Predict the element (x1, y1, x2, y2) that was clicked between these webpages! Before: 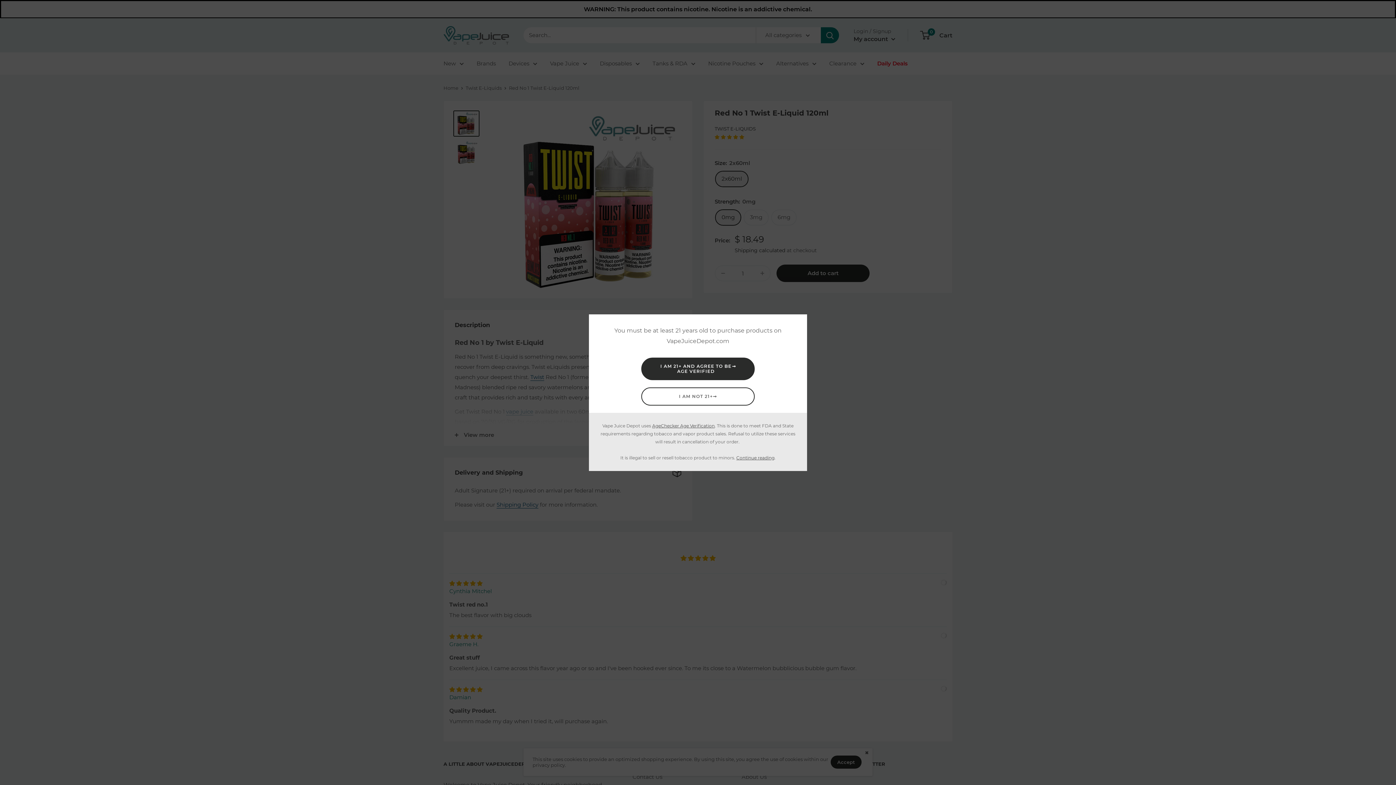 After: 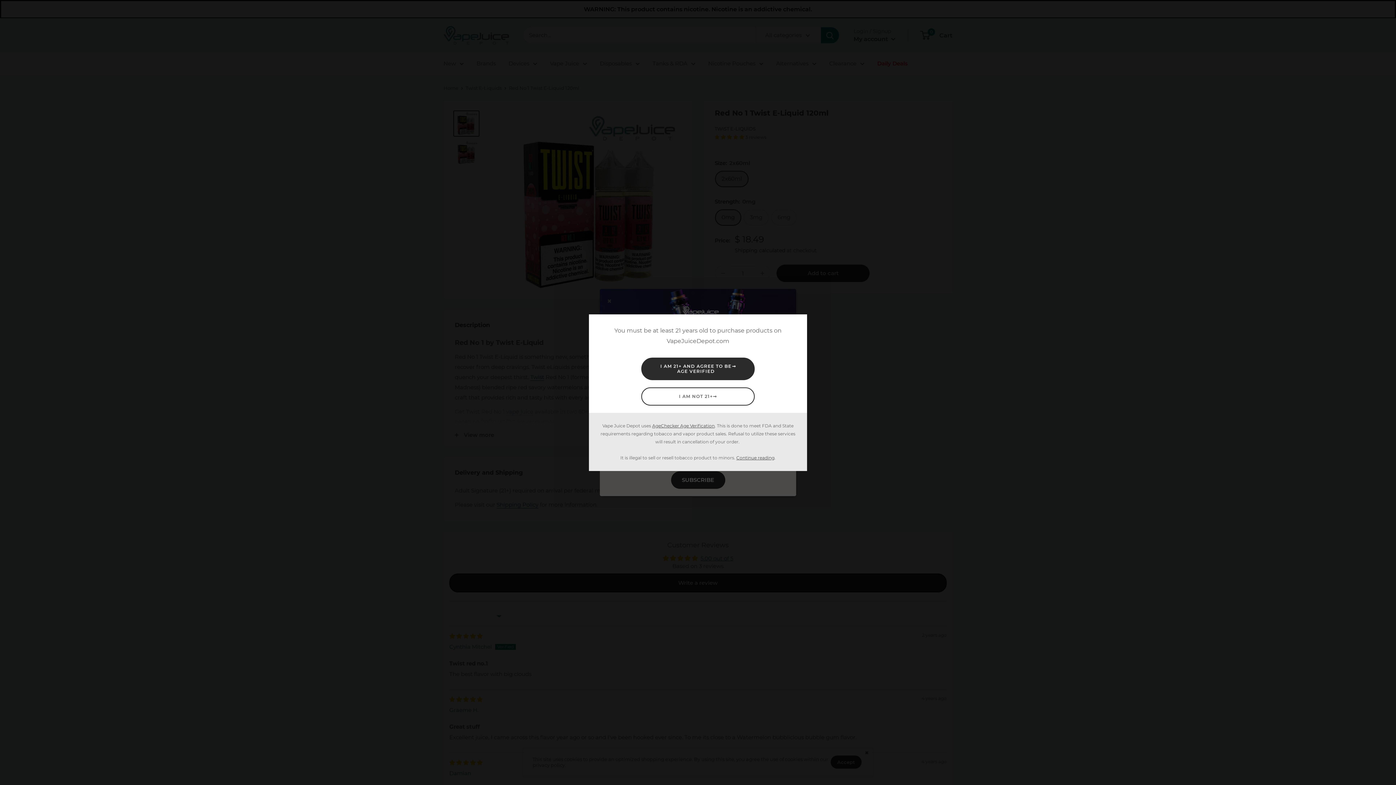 Action: label: AgeChecker Age Verification bbox: (652, 423, 714, 428)